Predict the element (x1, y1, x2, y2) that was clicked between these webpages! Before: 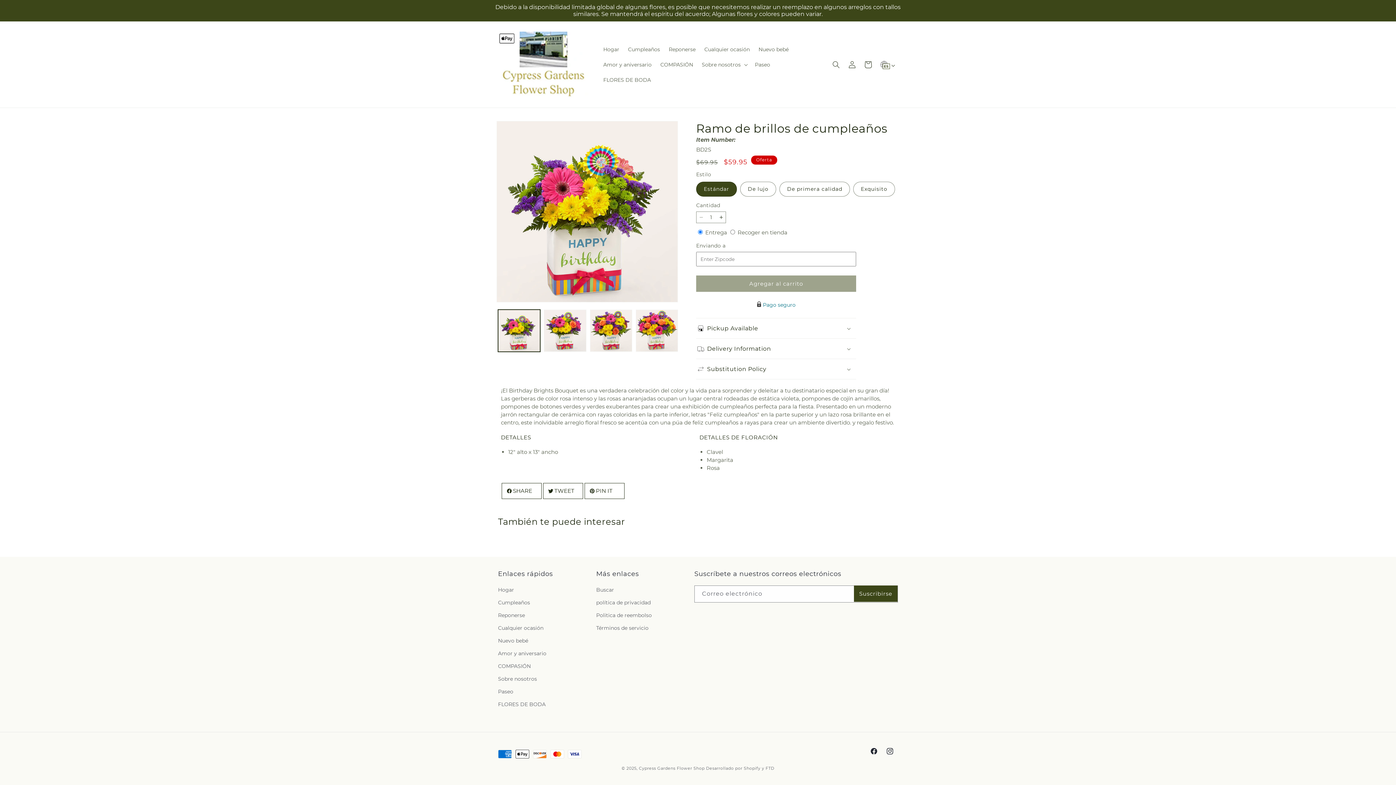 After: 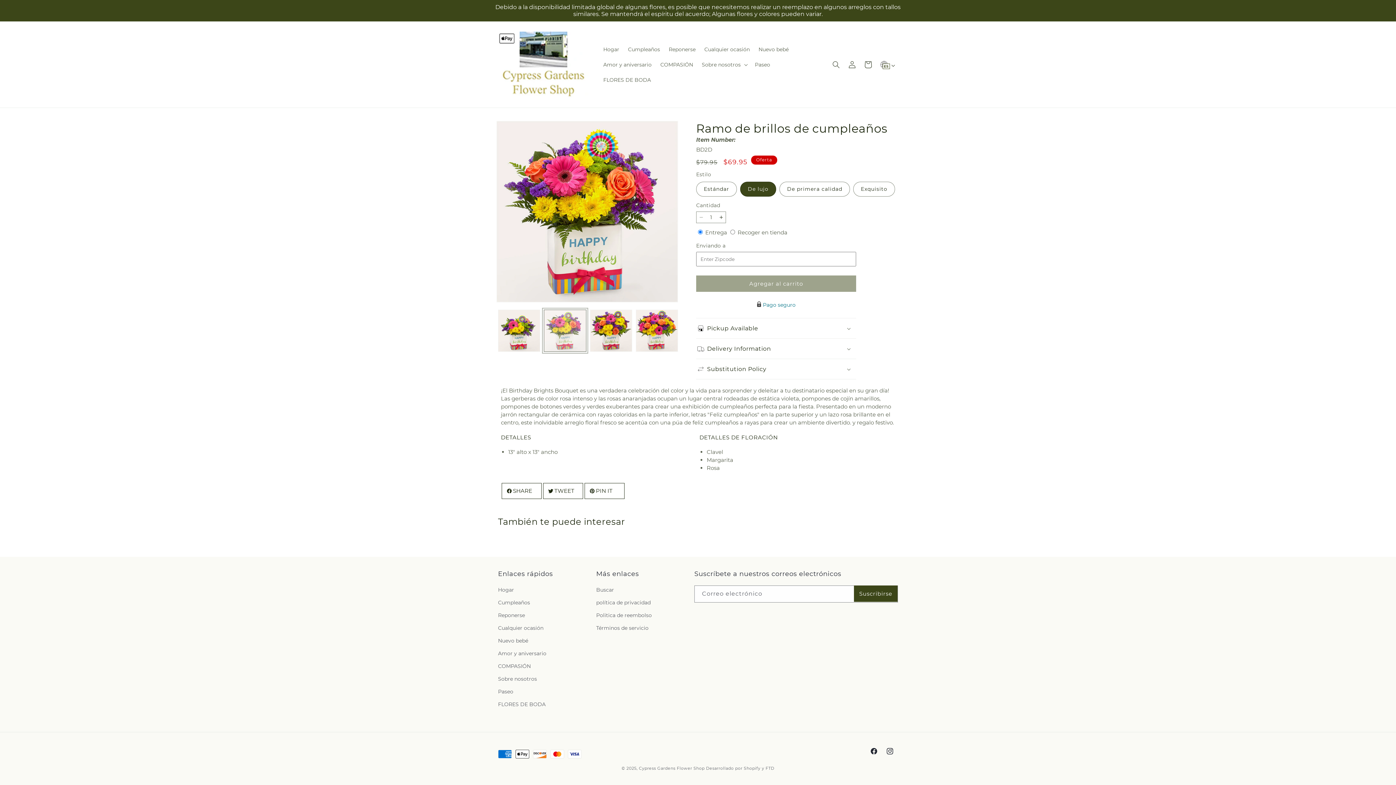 Action: label: Cargar la imagen 2 en la vista de la galería bbox: (544, 309, 586, 352)